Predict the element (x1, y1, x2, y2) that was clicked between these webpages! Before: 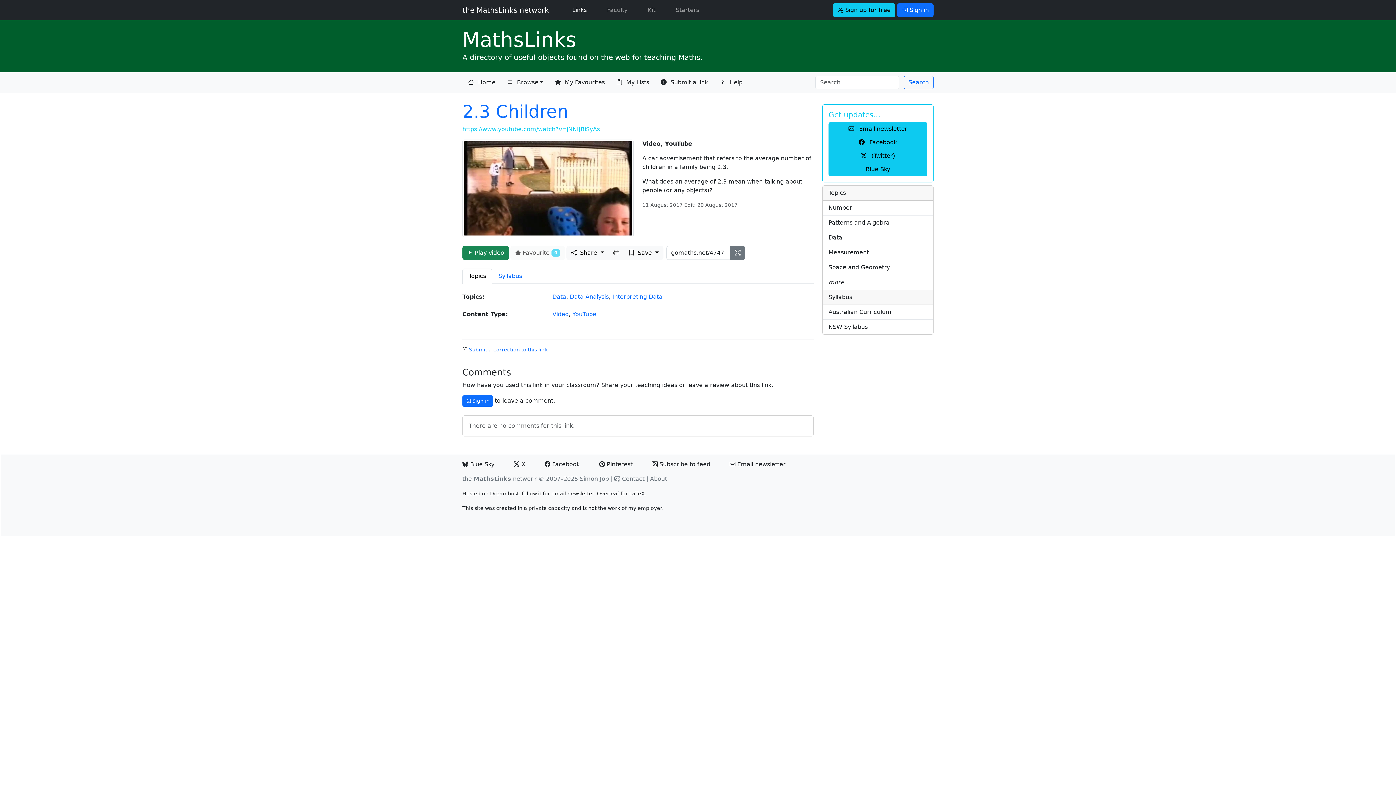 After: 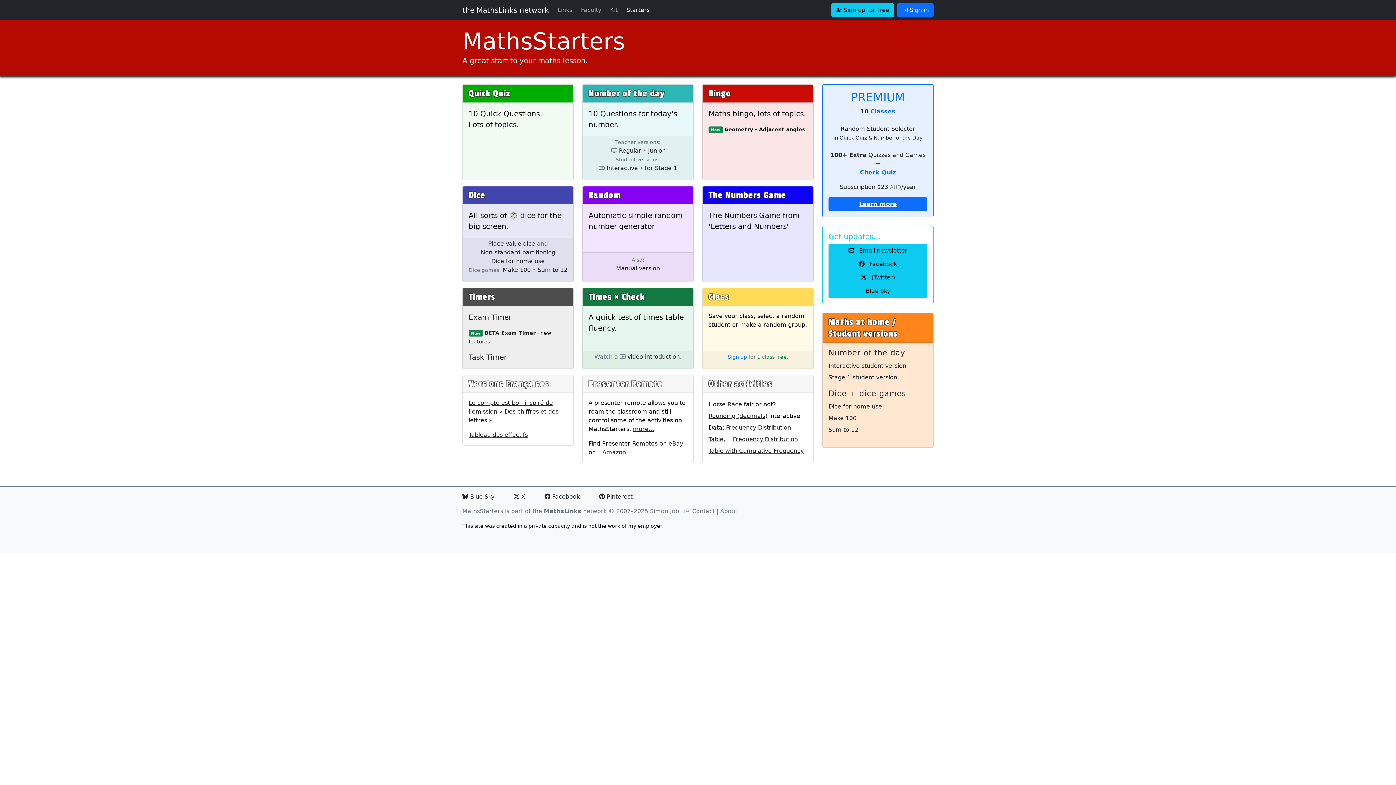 Action: label: Starters bbox: (673, 2, 702, 17)